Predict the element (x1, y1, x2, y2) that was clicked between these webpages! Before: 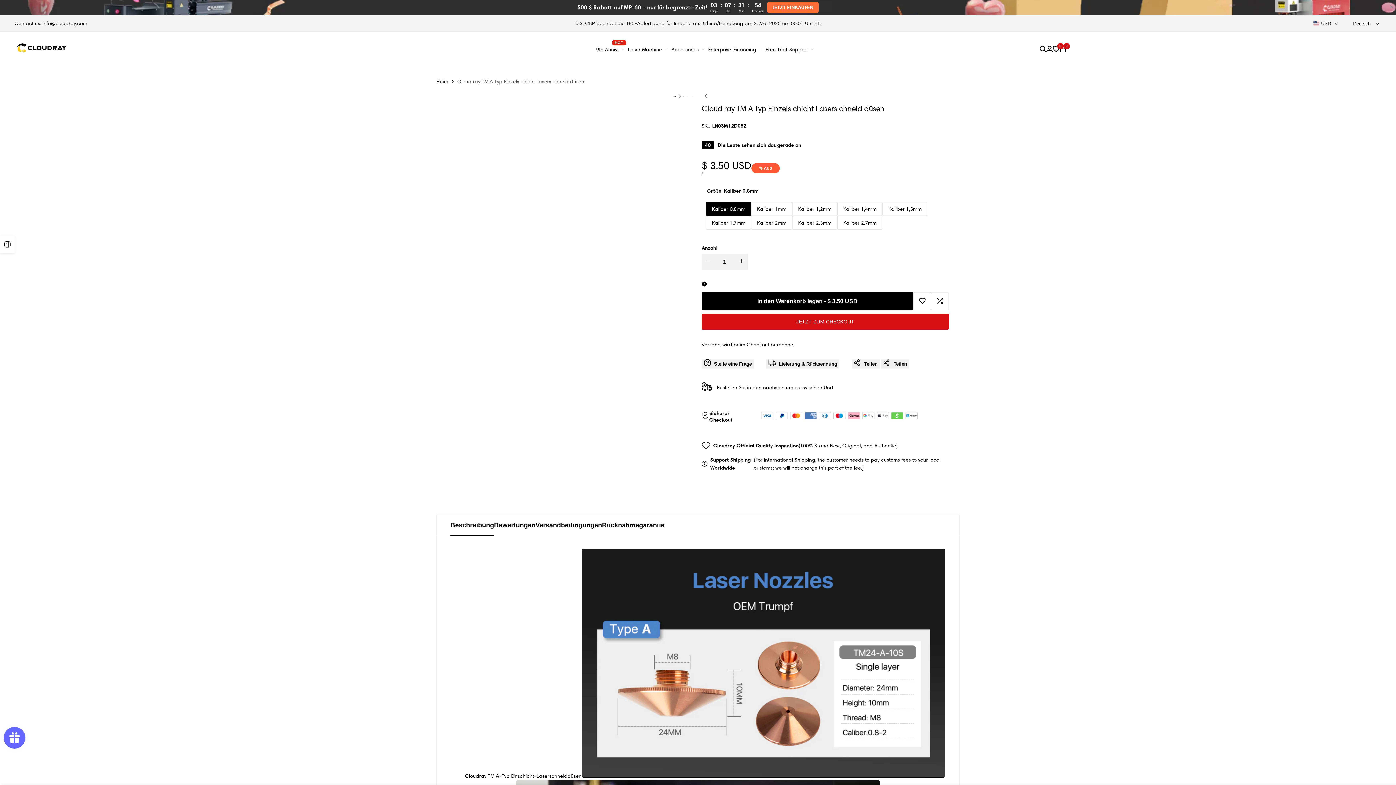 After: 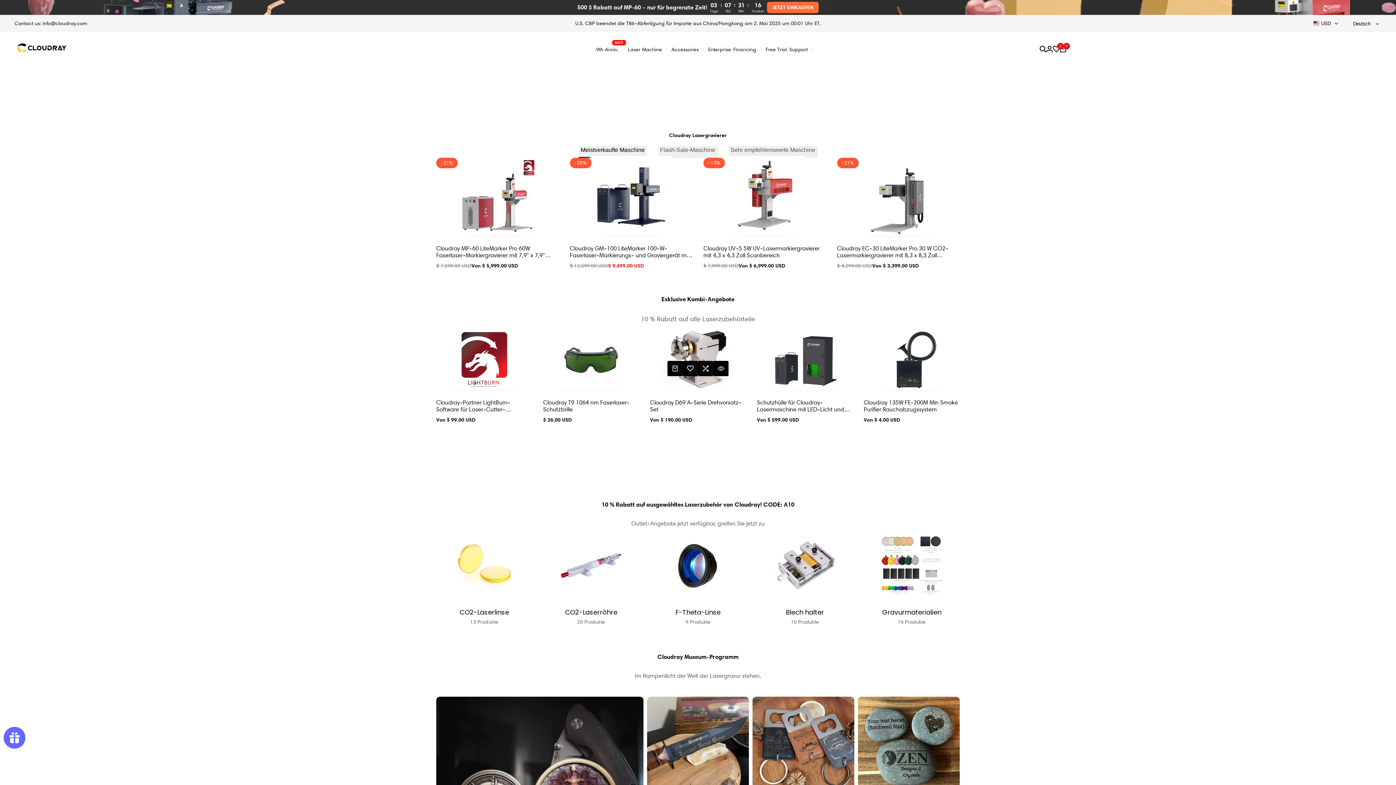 Action: label: 9th Anniv. bbox: (594, 36, 626, 61)